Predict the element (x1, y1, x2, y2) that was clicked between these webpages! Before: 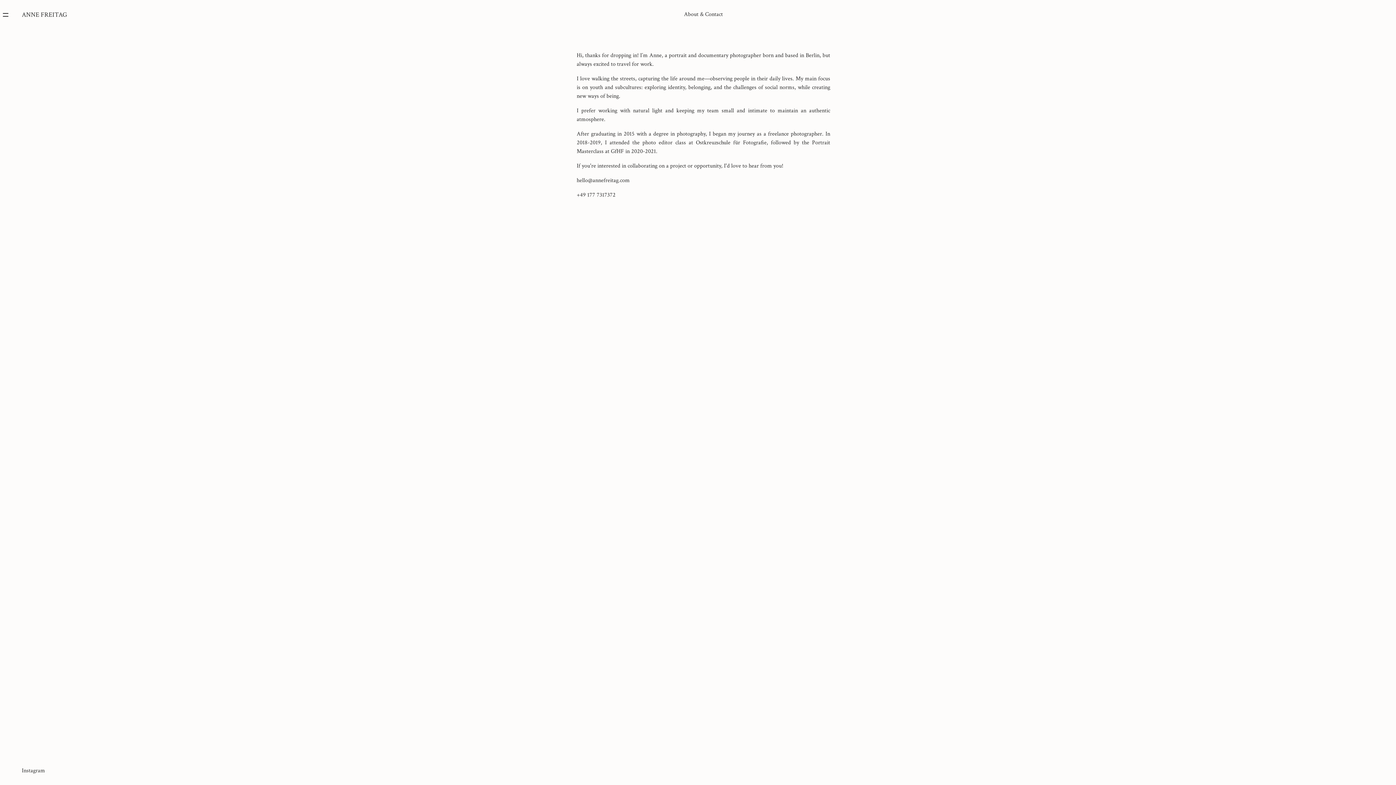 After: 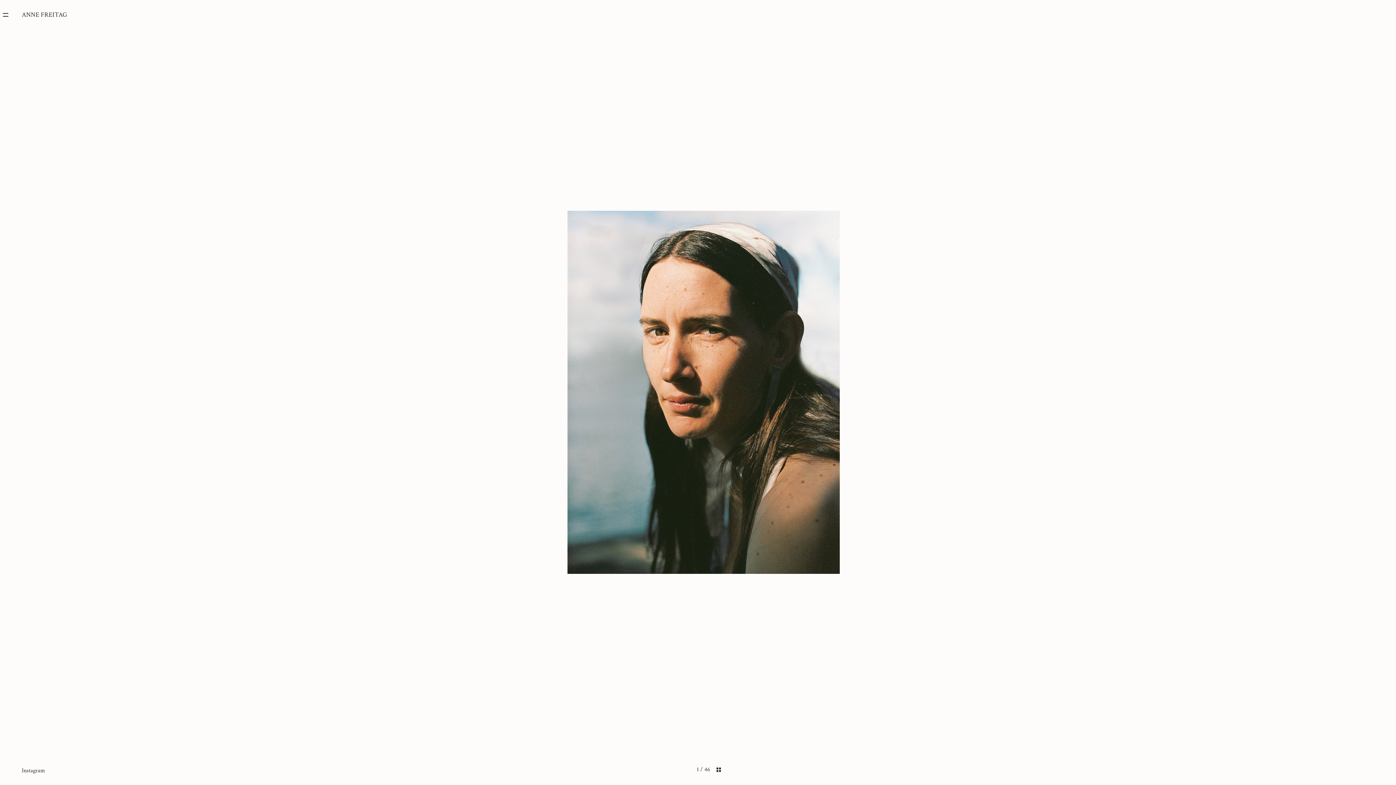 Action: label: ANNE FREITAG bbox: (21, 10, 67, 18)